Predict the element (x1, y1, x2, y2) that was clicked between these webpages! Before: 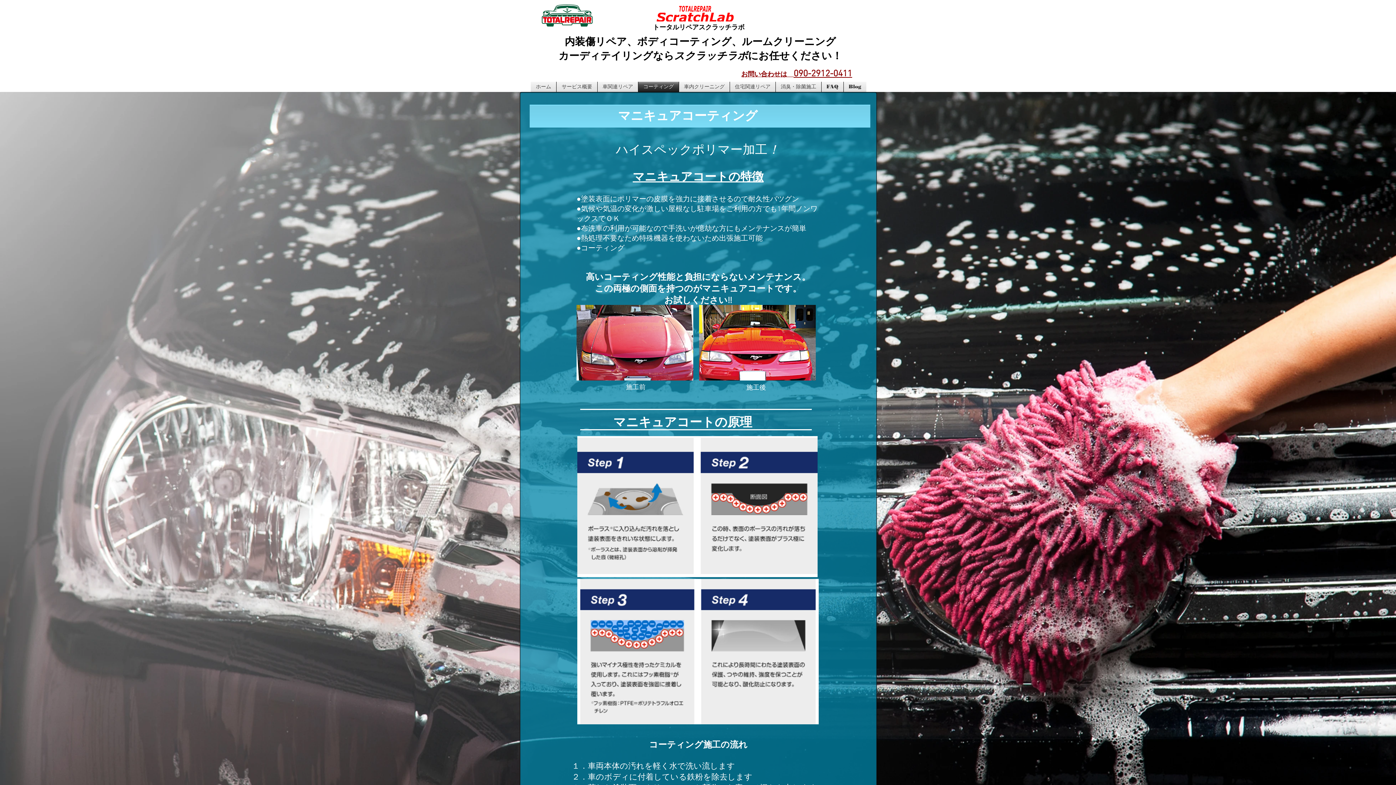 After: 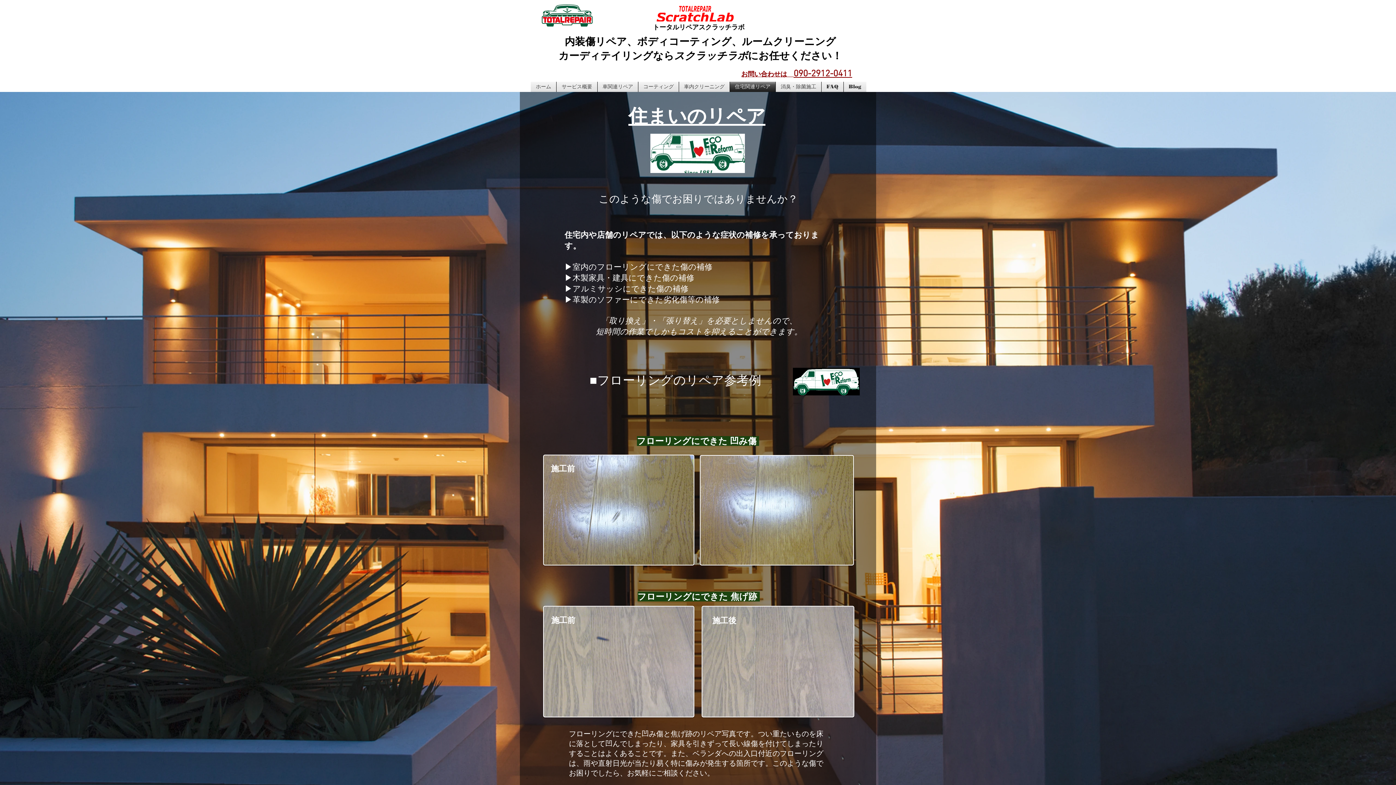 Action: label: 住宅関連リペア bbox: (730, 81, 775, 92)